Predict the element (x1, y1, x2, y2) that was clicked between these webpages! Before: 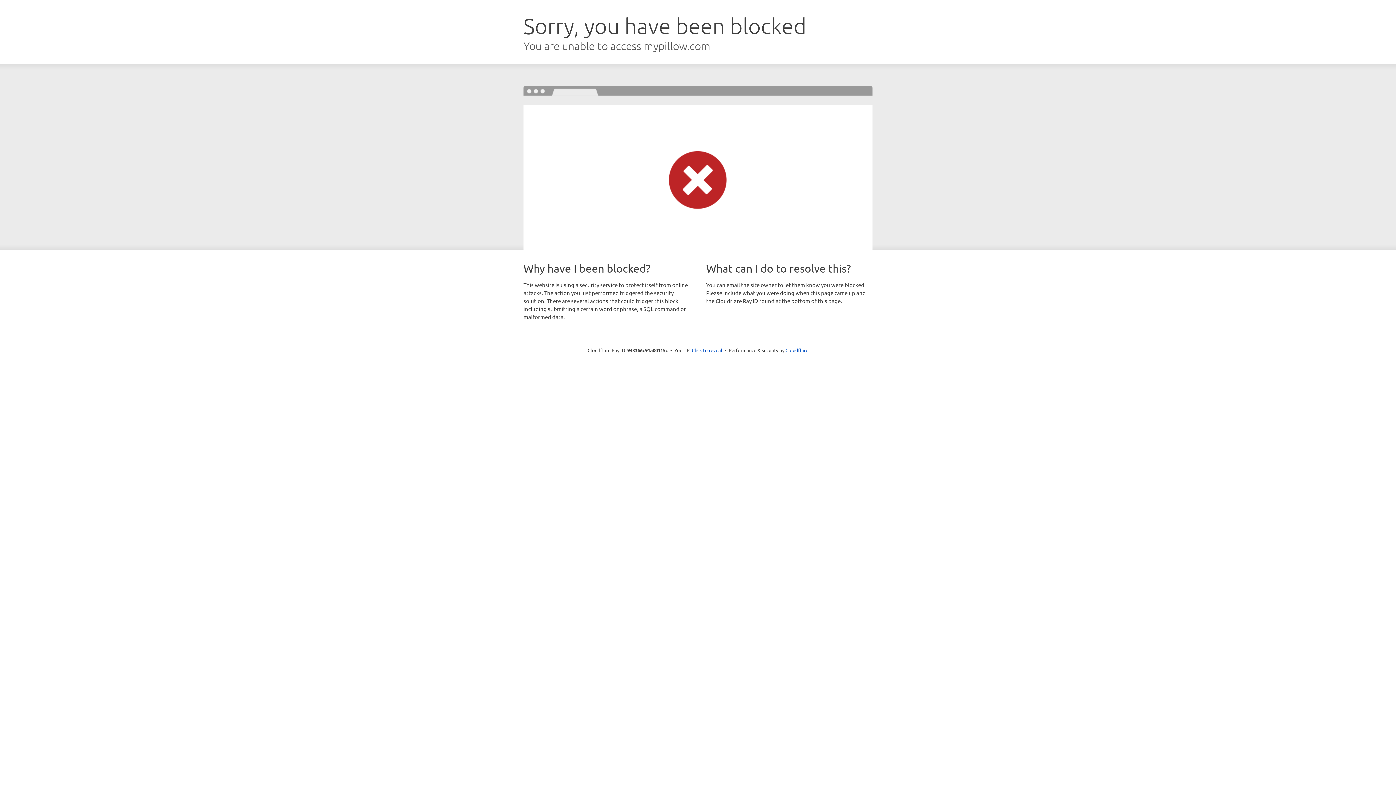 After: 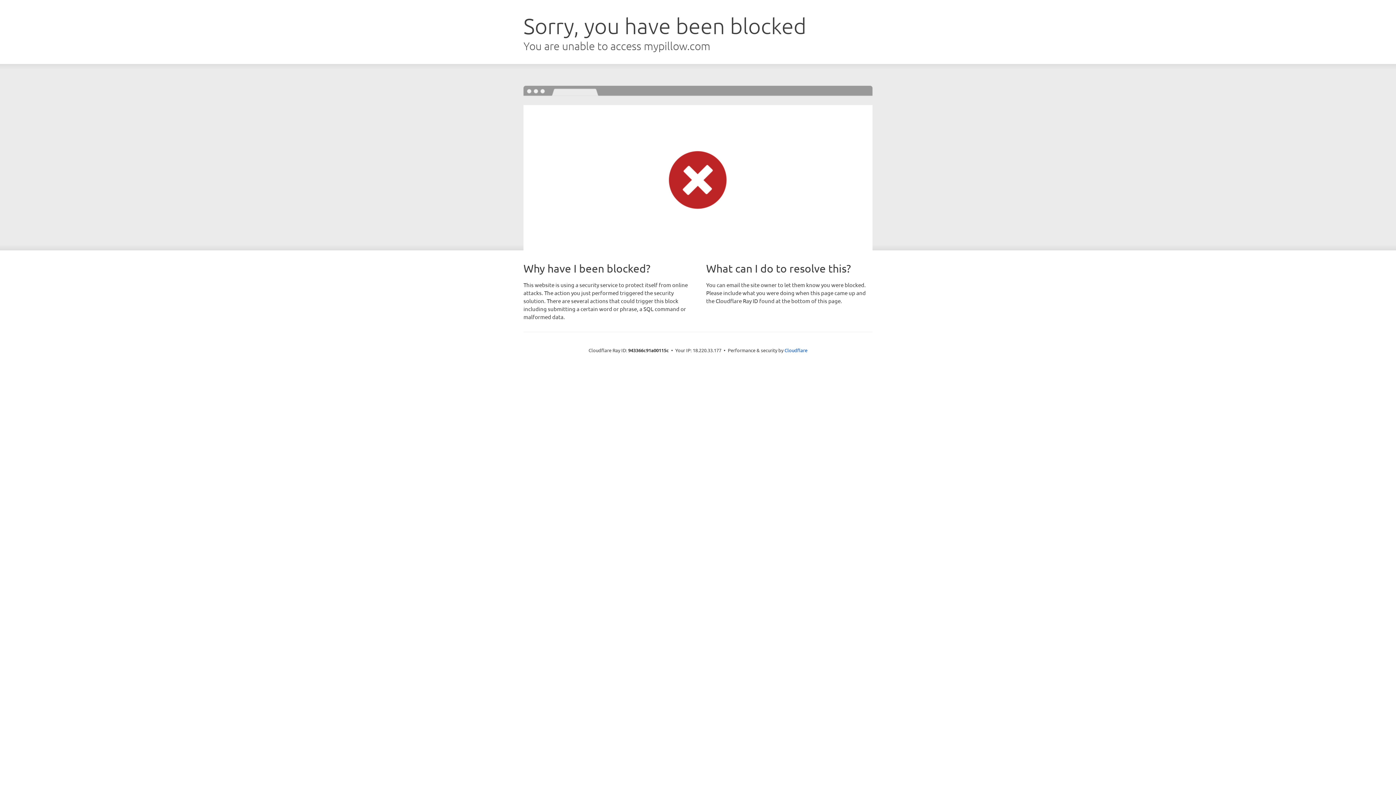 Action: label: Click to reveal bbox: (692, 346, 722, 353)